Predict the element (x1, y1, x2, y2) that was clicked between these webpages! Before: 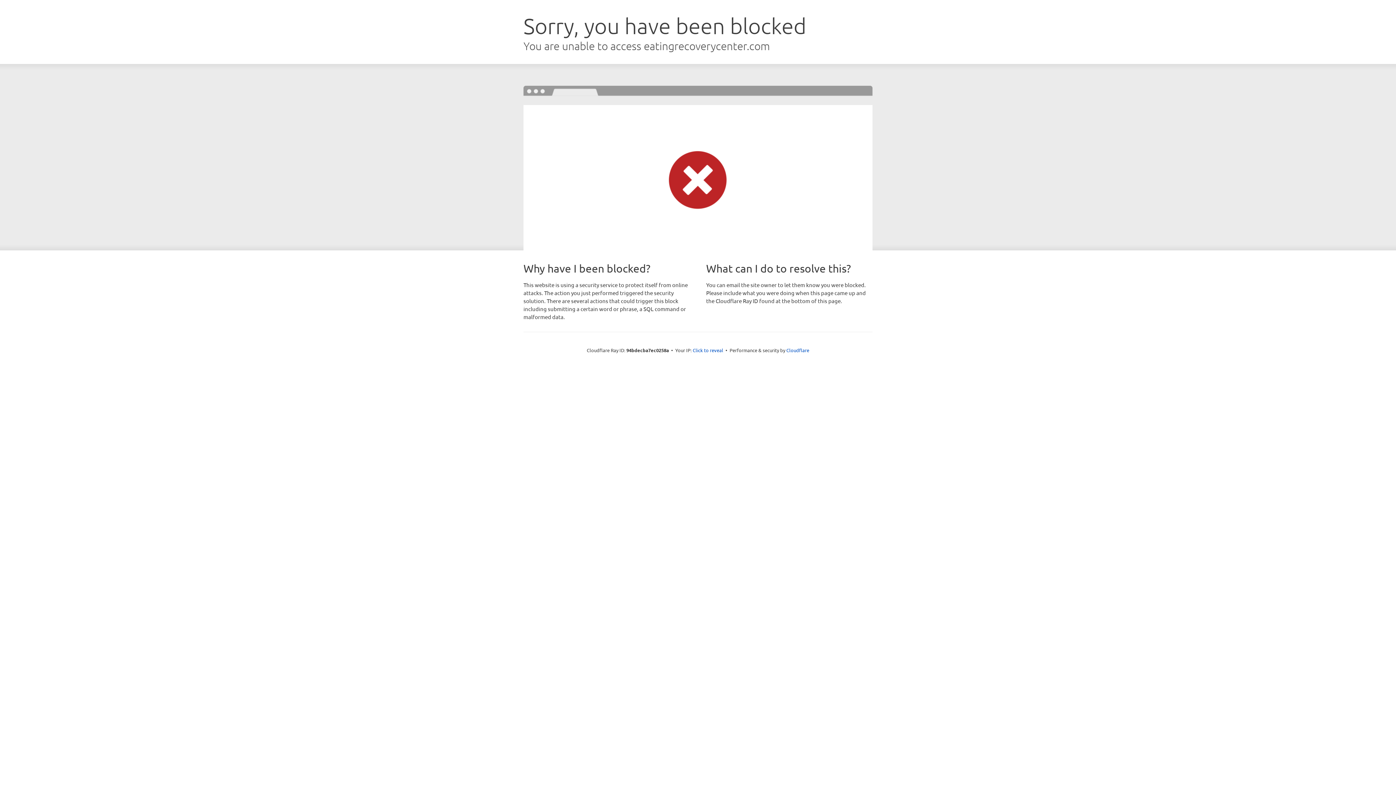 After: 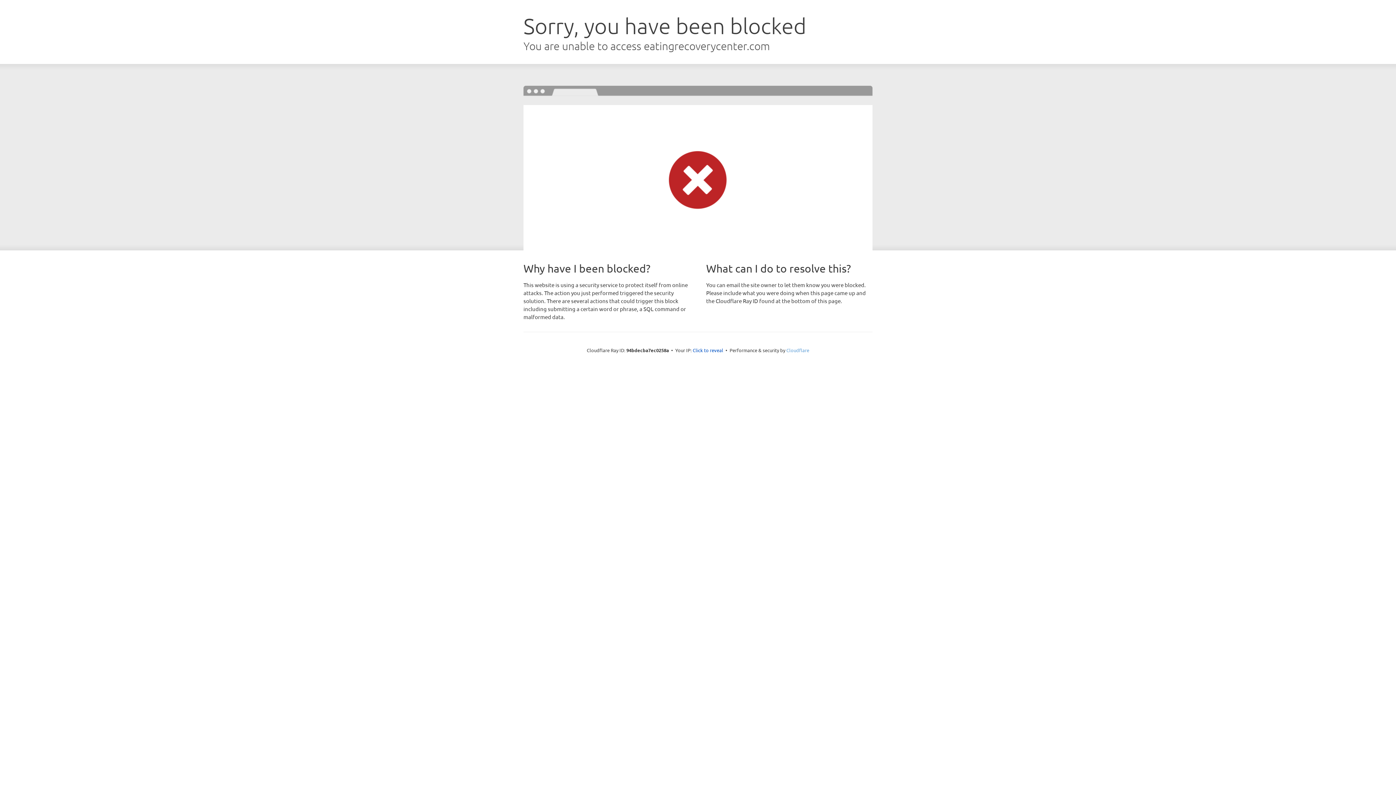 Action: label: Cloudflare bbox: (786, 347, 809, 353)